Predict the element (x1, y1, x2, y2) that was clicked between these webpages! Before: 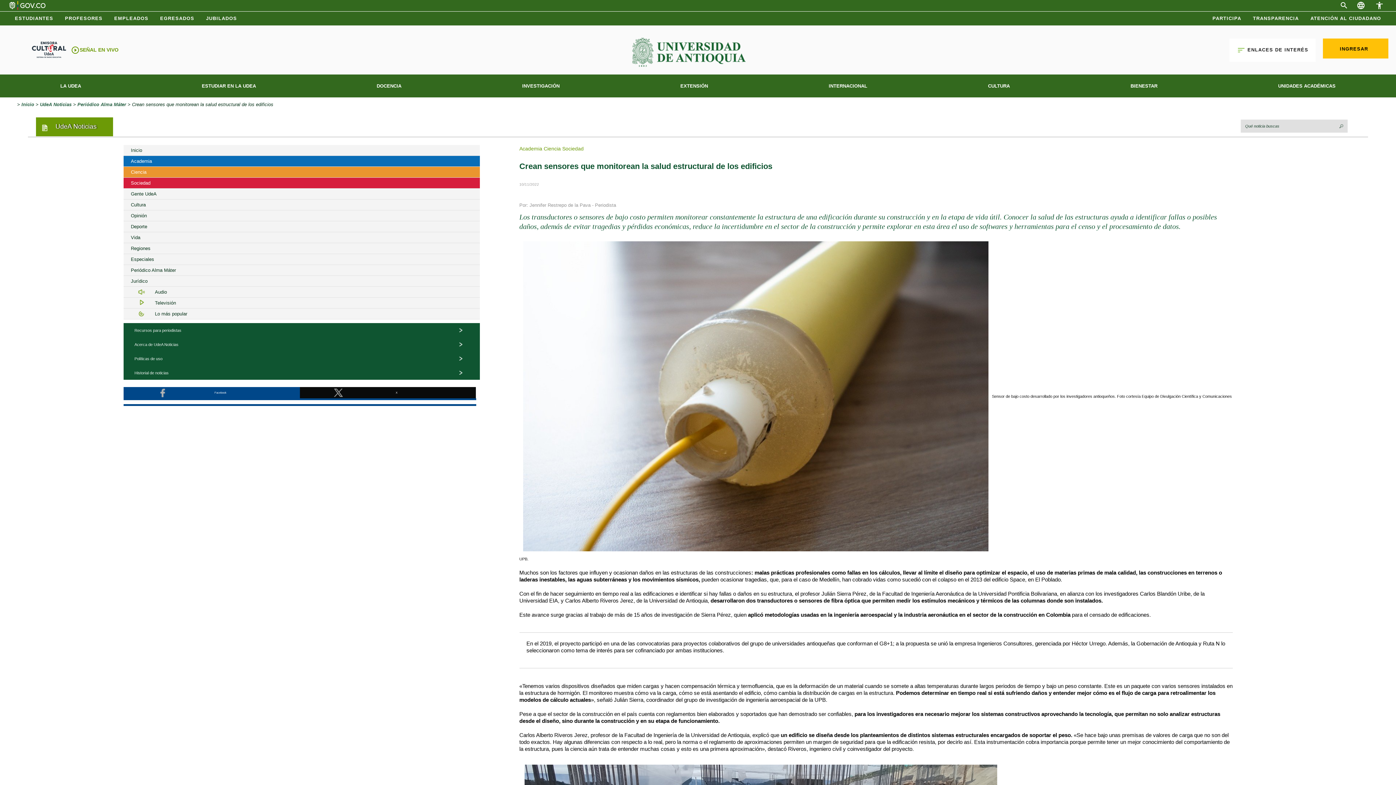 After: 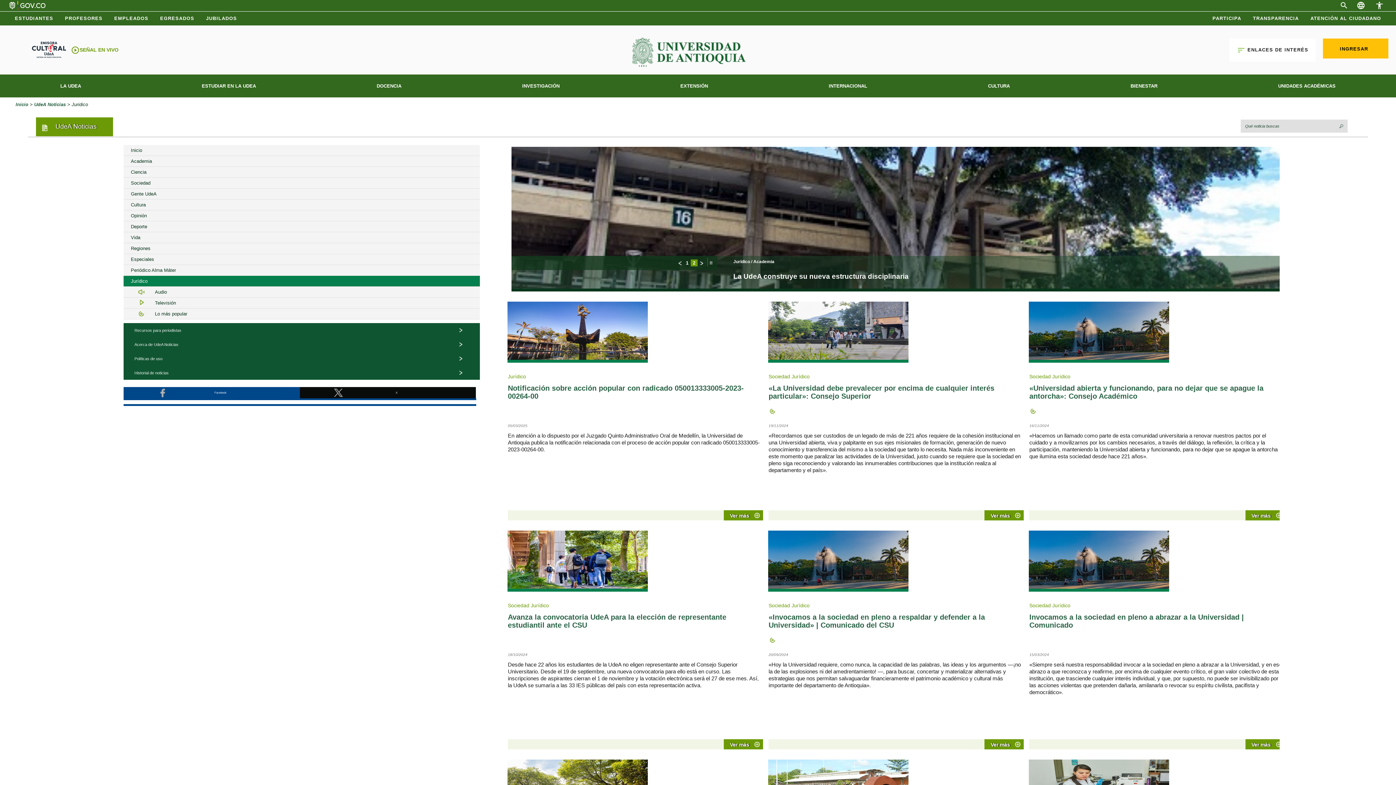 Action: label: Jurídico bbox: (123, 276, 479, 286)